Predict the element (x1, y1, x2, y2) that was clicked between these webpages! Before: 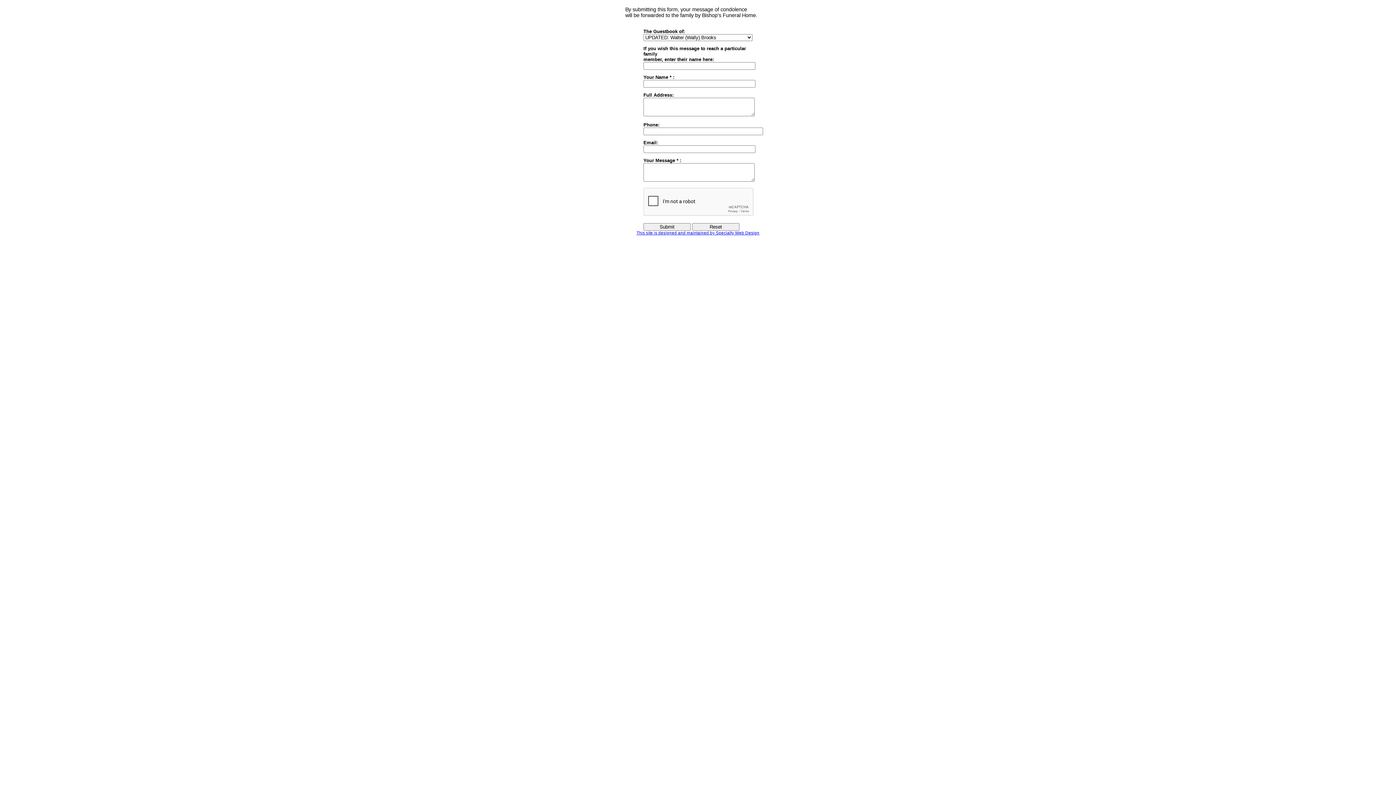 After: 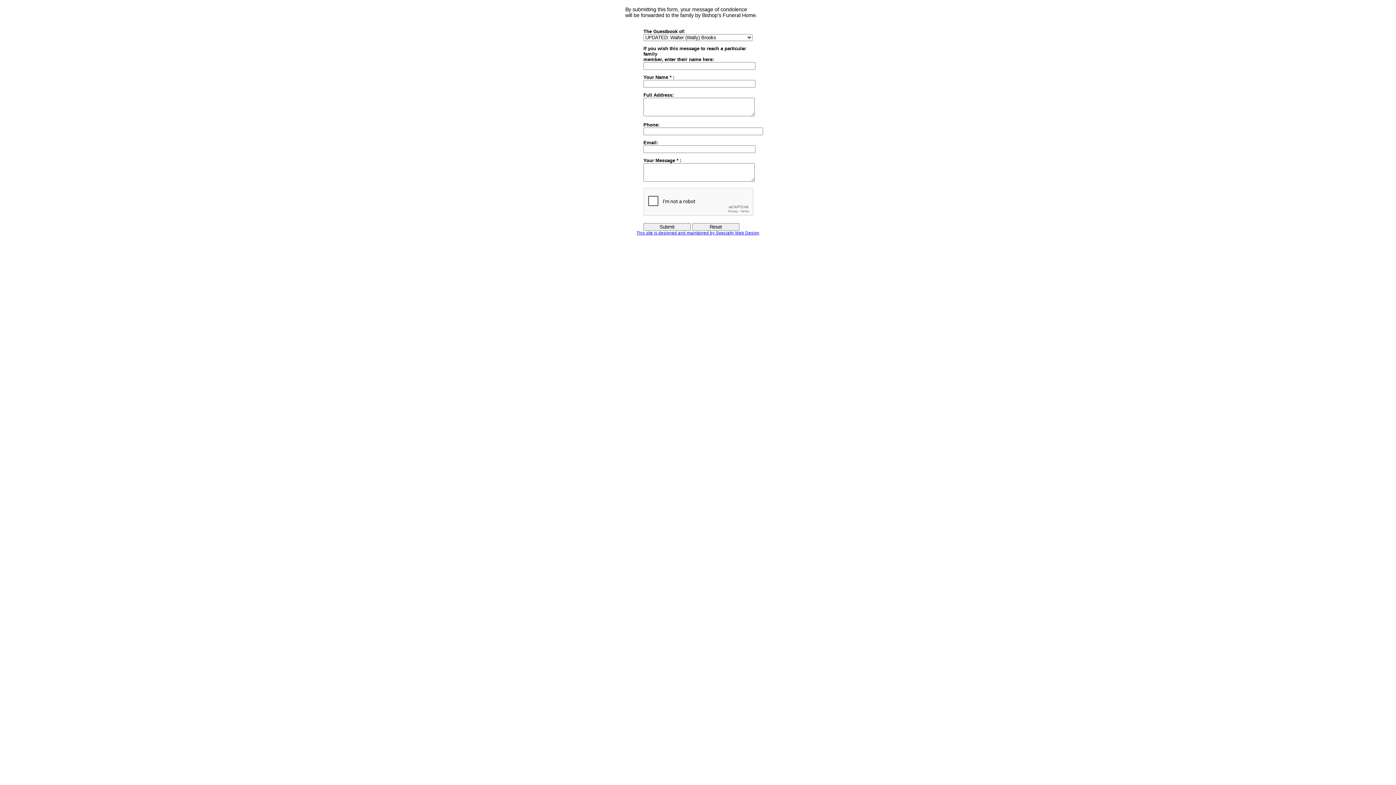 Action: bbox: (636, 230, 759, 235) label: This site is designed and maintained by Specialty Web Design